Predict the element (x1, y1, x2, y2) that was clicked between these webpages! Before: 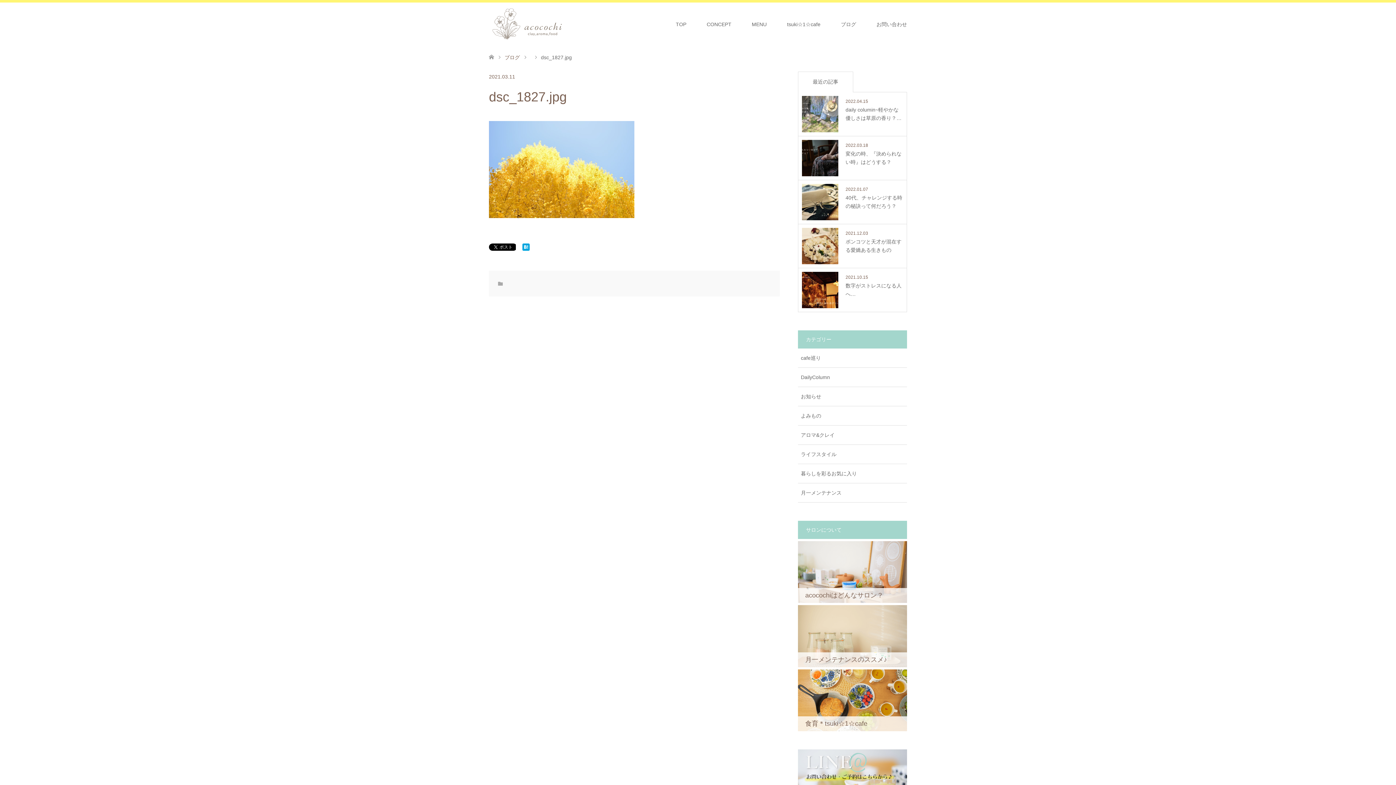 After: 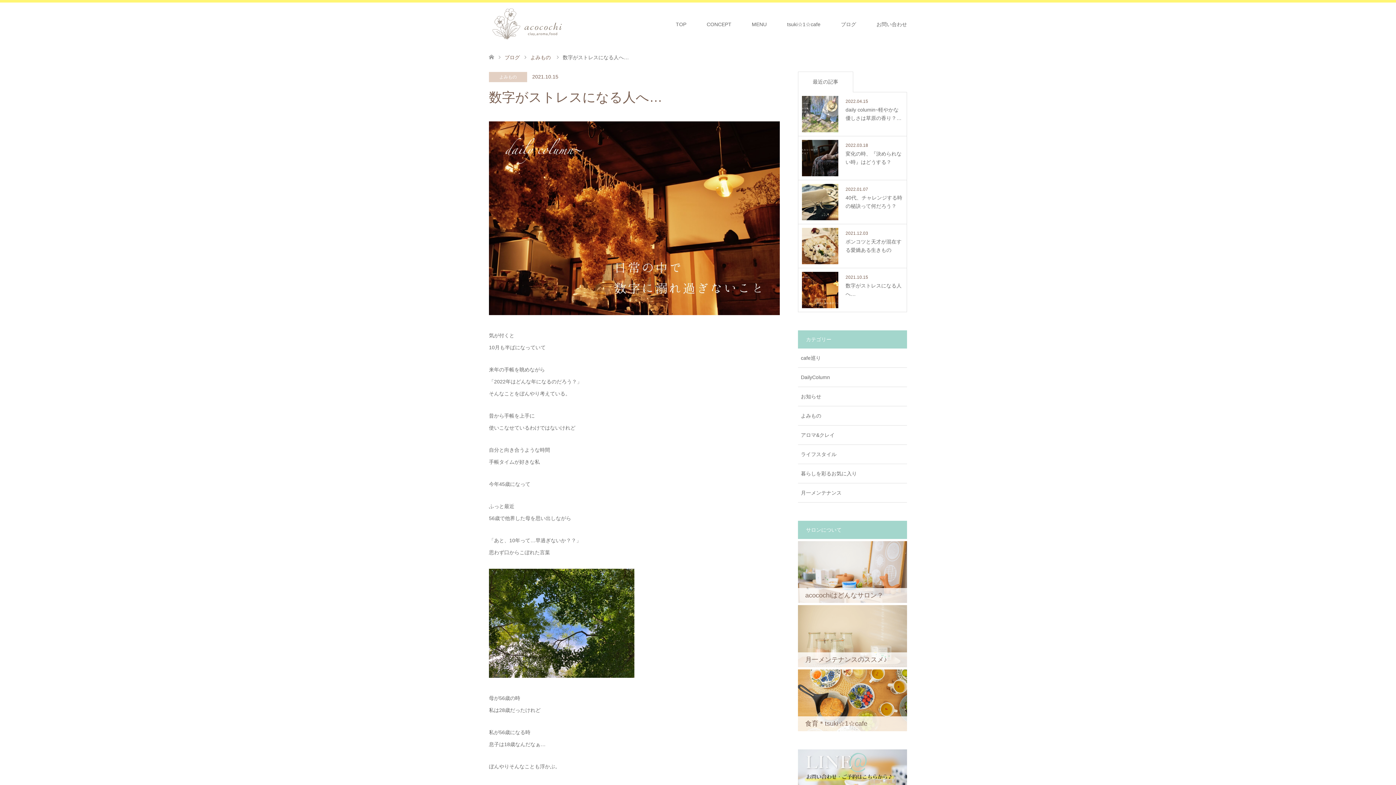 Action: label: 2021.10.15

数字がストレスになる人へ… bbox: (802, 272, 903, 308)